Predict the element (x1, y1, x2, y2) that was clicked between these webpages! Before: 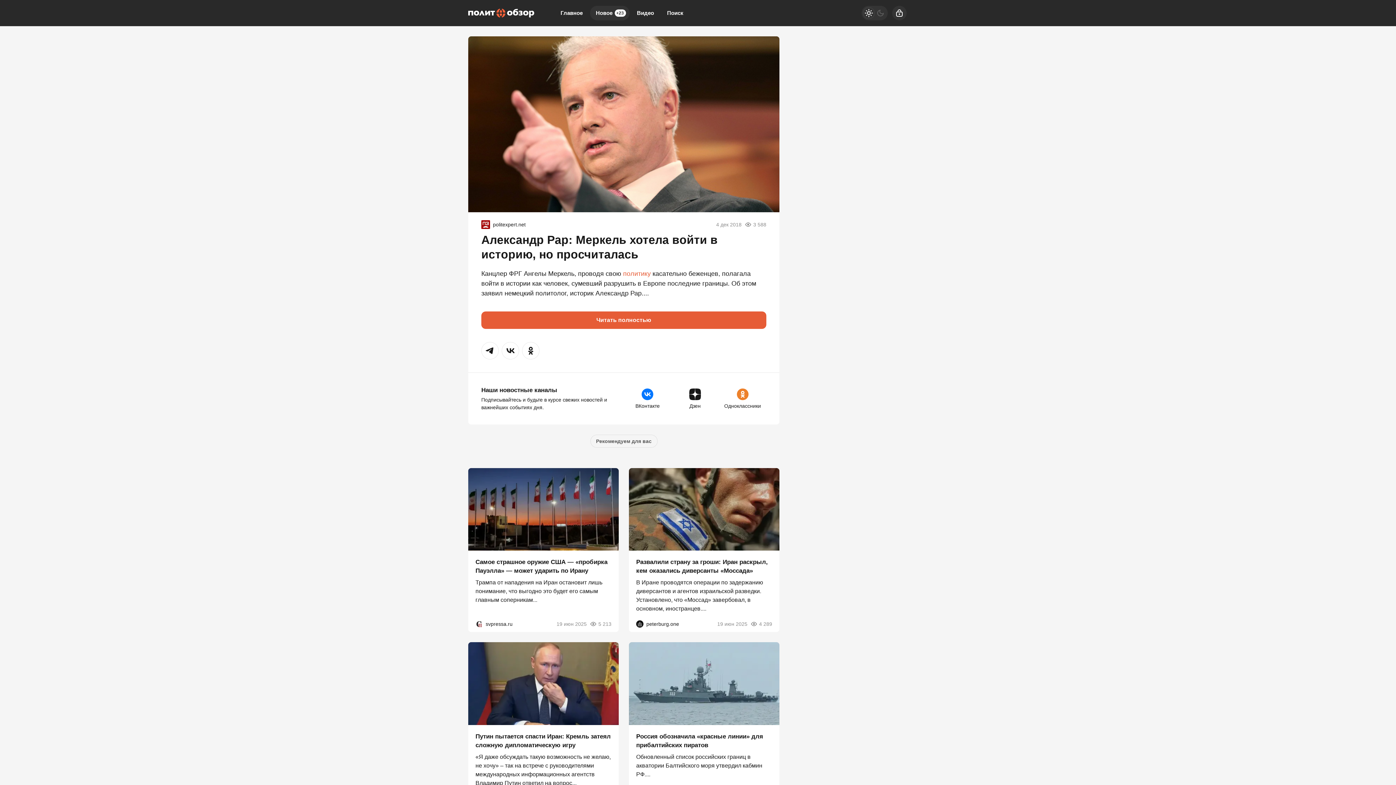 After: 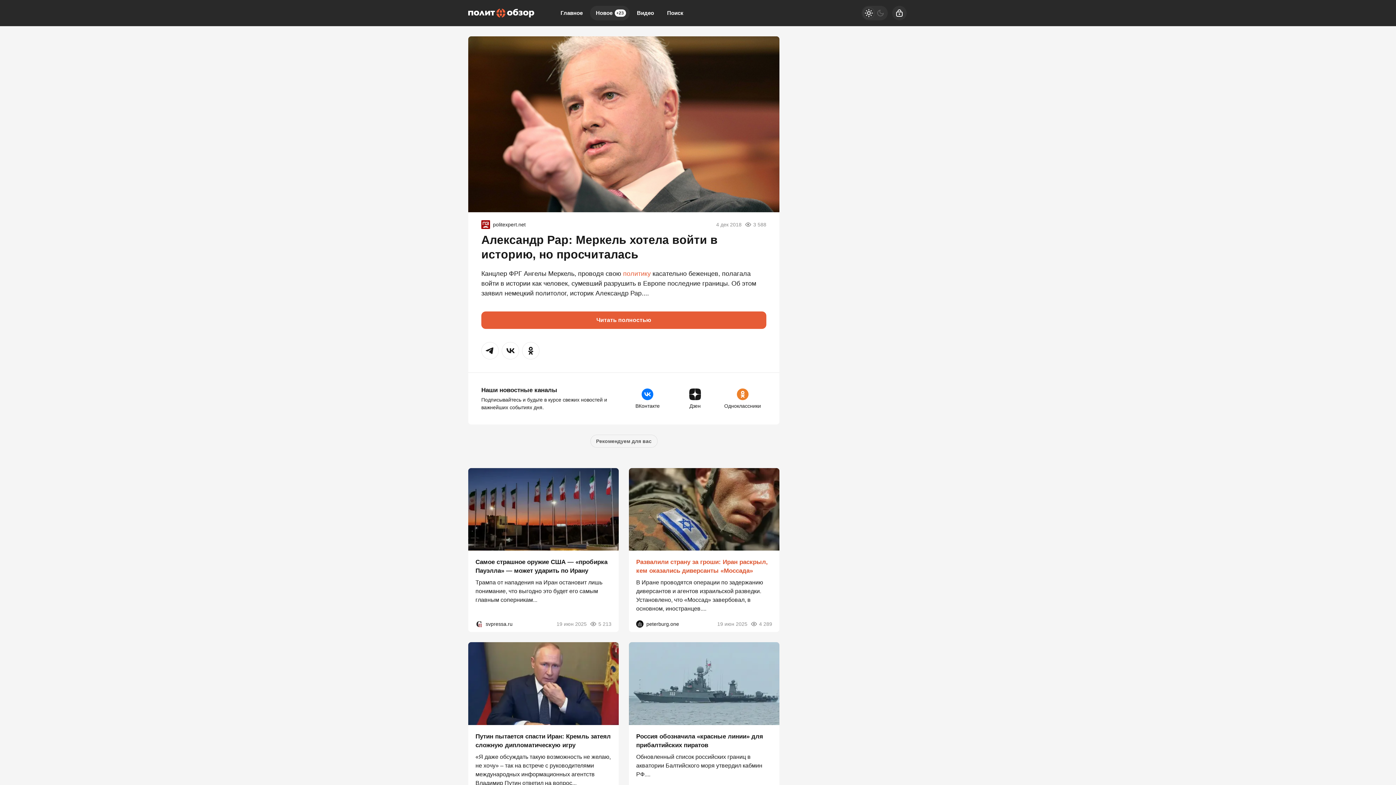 Action: label: Развалили страну за гроши: Иран раскрыл, кем оказались диверсанты «Моссада» bbox: (636, 559, 768, 574)